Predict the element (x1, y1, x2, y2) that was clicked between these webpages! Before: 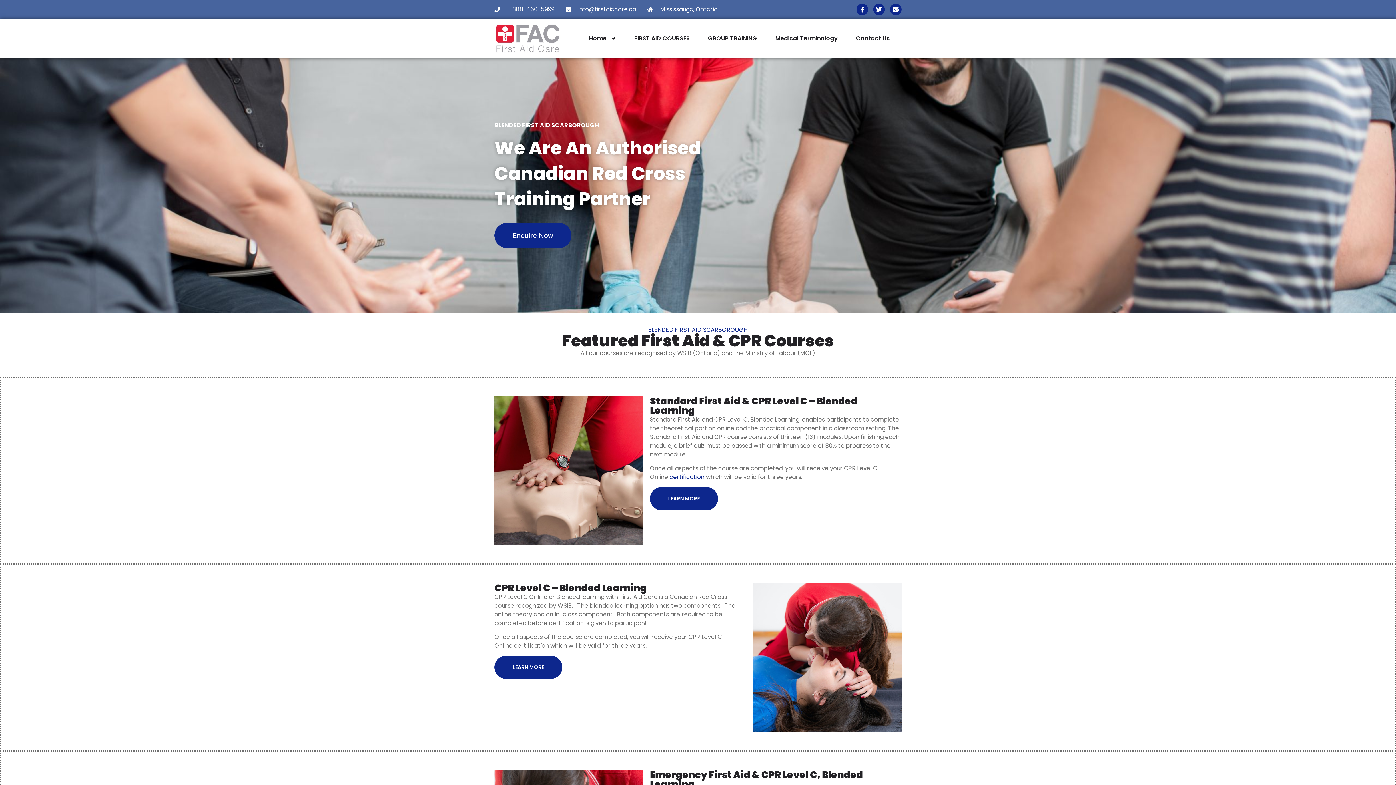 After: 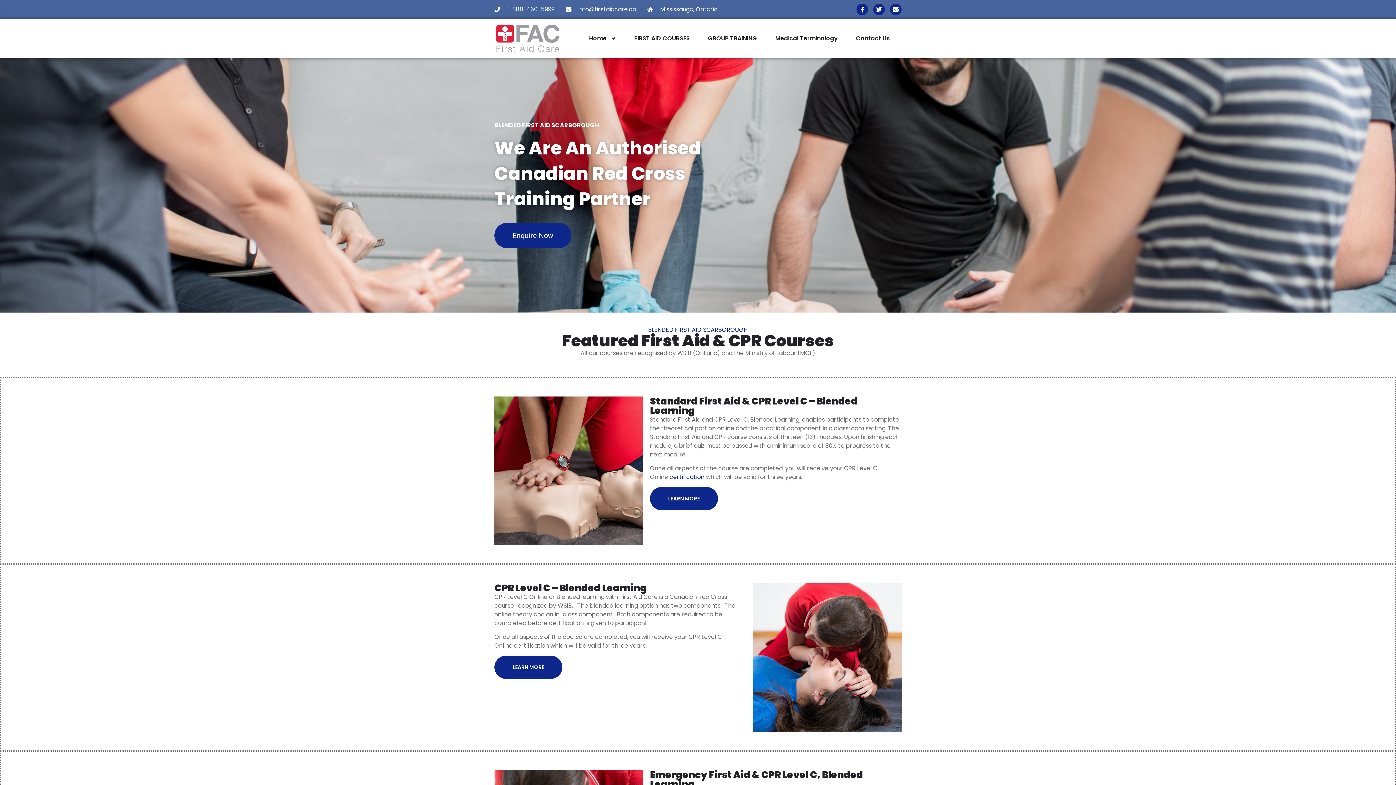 Action: label: info@firstaidcare.ca bbox: (565, 5, 636, 13)